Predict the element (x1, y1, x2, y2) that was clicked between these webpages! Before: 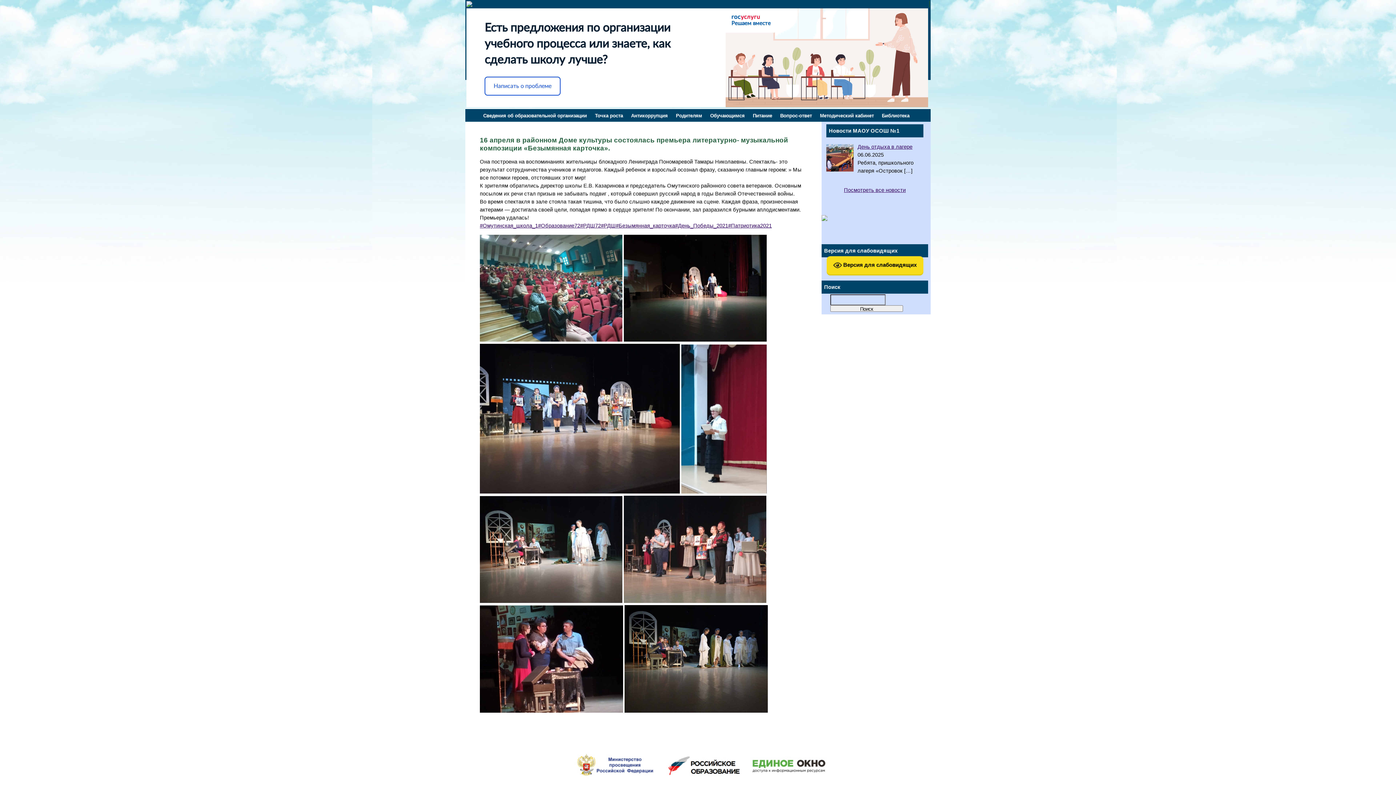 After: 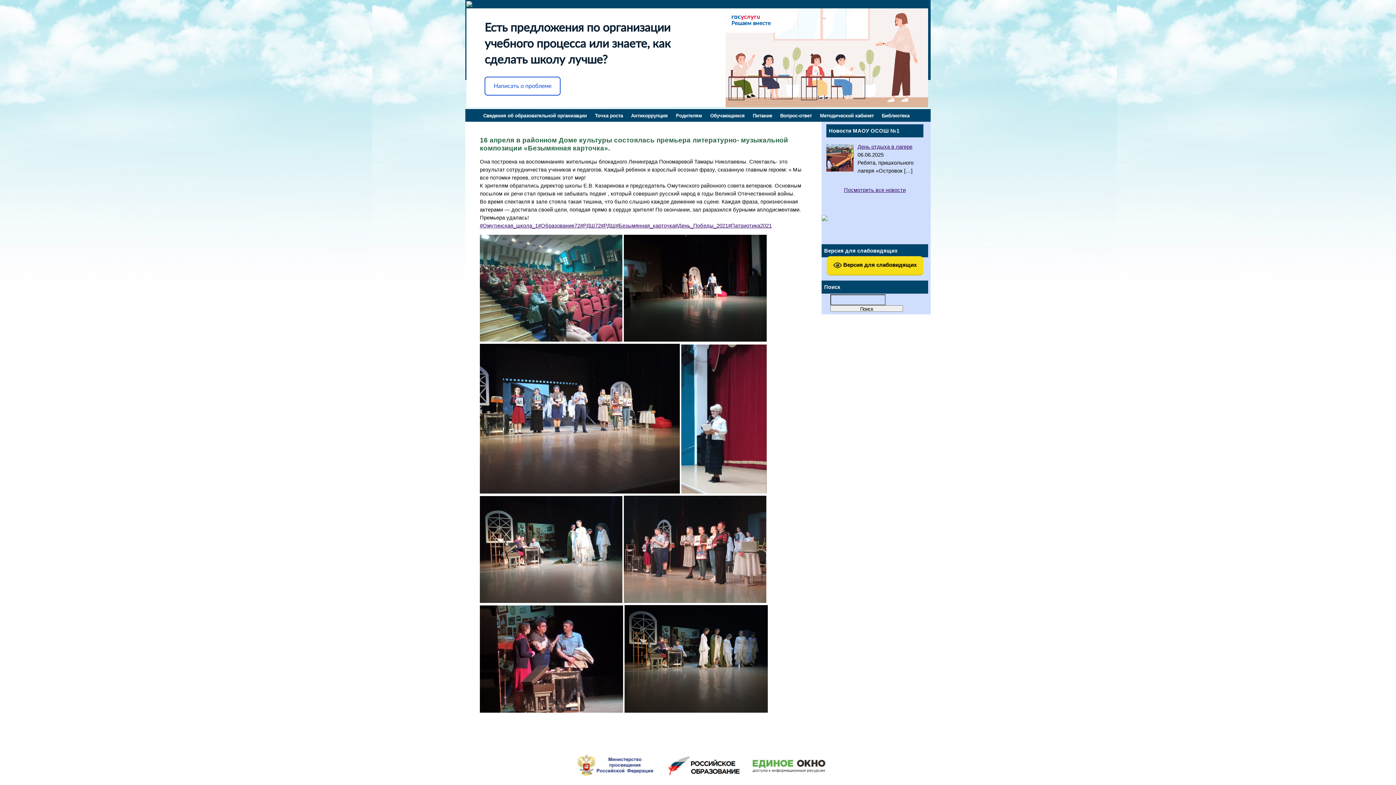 Action: bbox: (748, 777, 829, 782)